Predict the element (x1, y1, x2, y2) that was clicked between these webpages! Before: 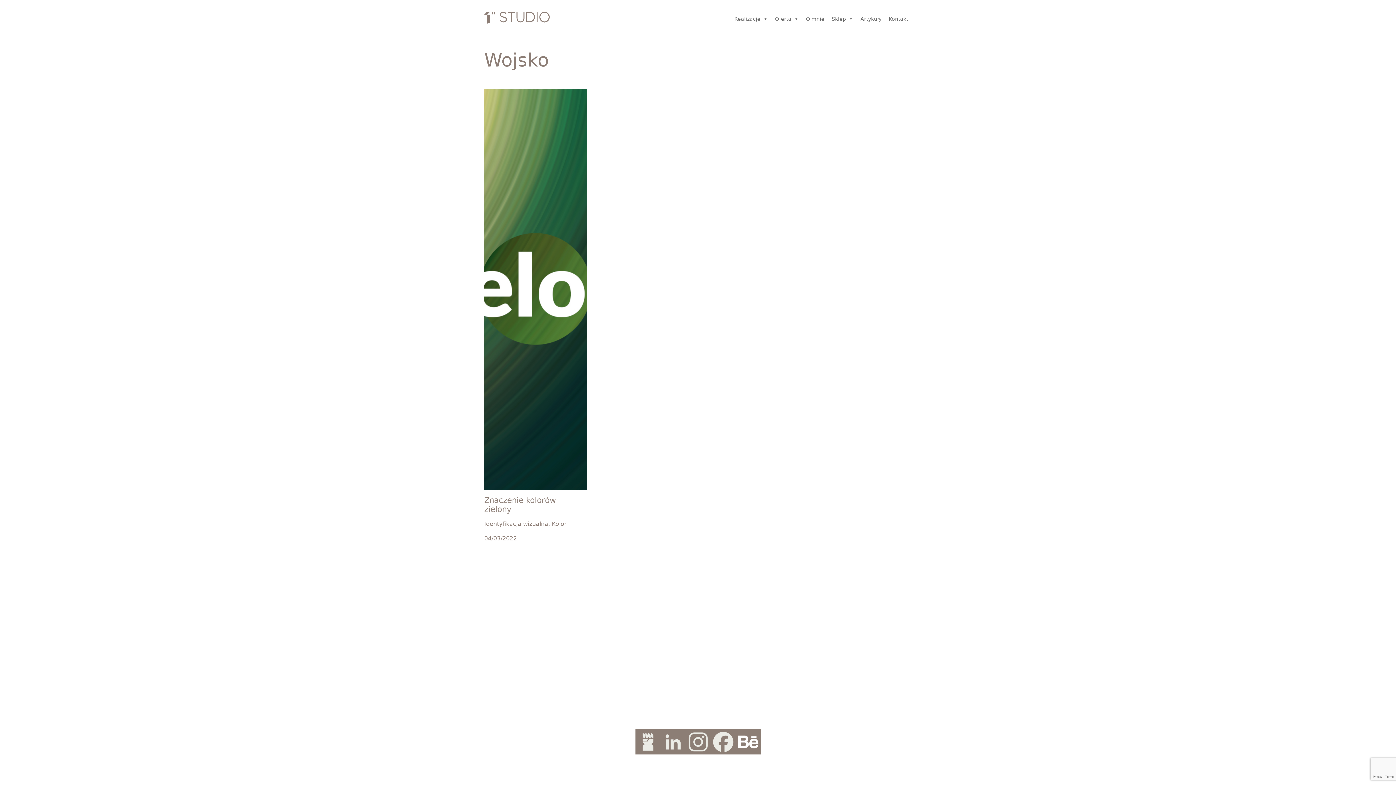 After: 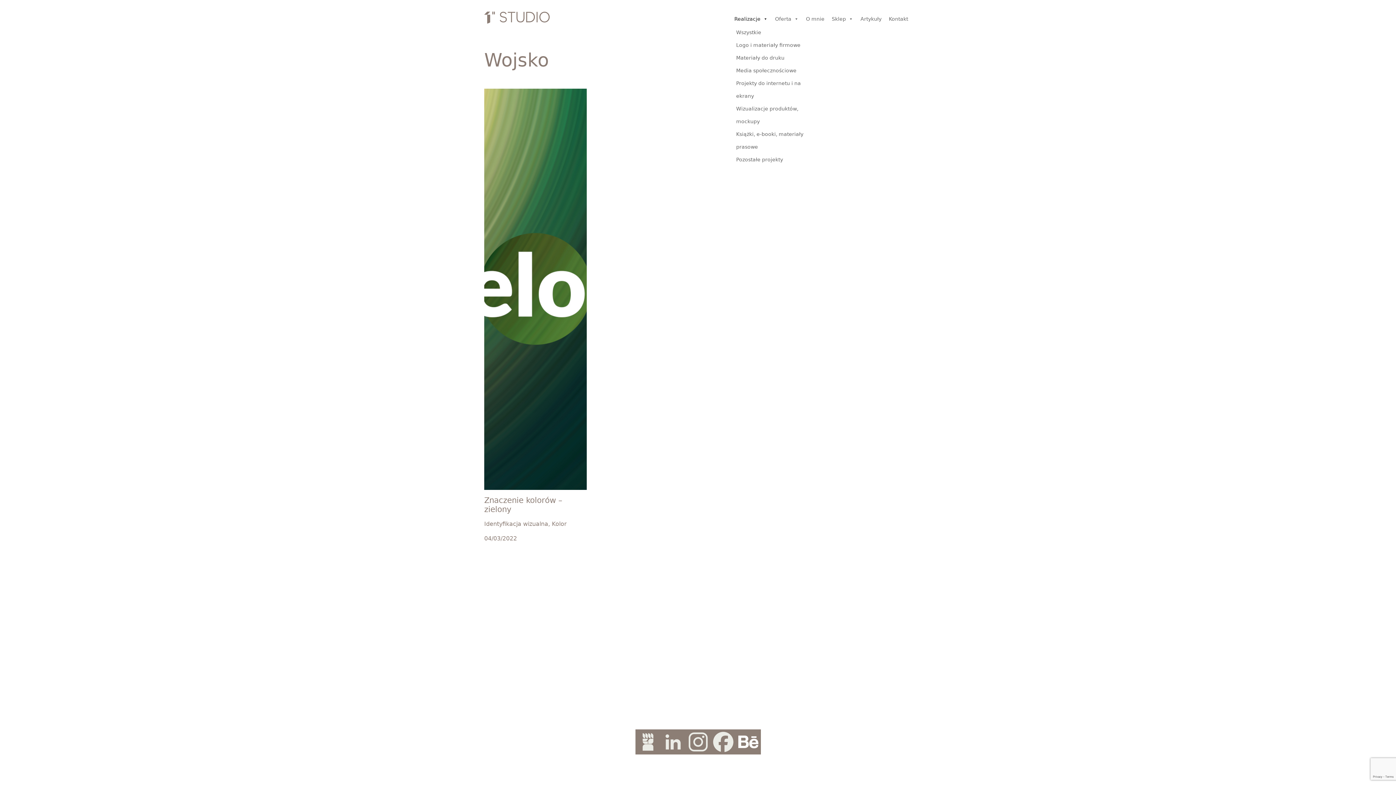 Action: label: Realizacje bbox: (730, 11, 771, 26)